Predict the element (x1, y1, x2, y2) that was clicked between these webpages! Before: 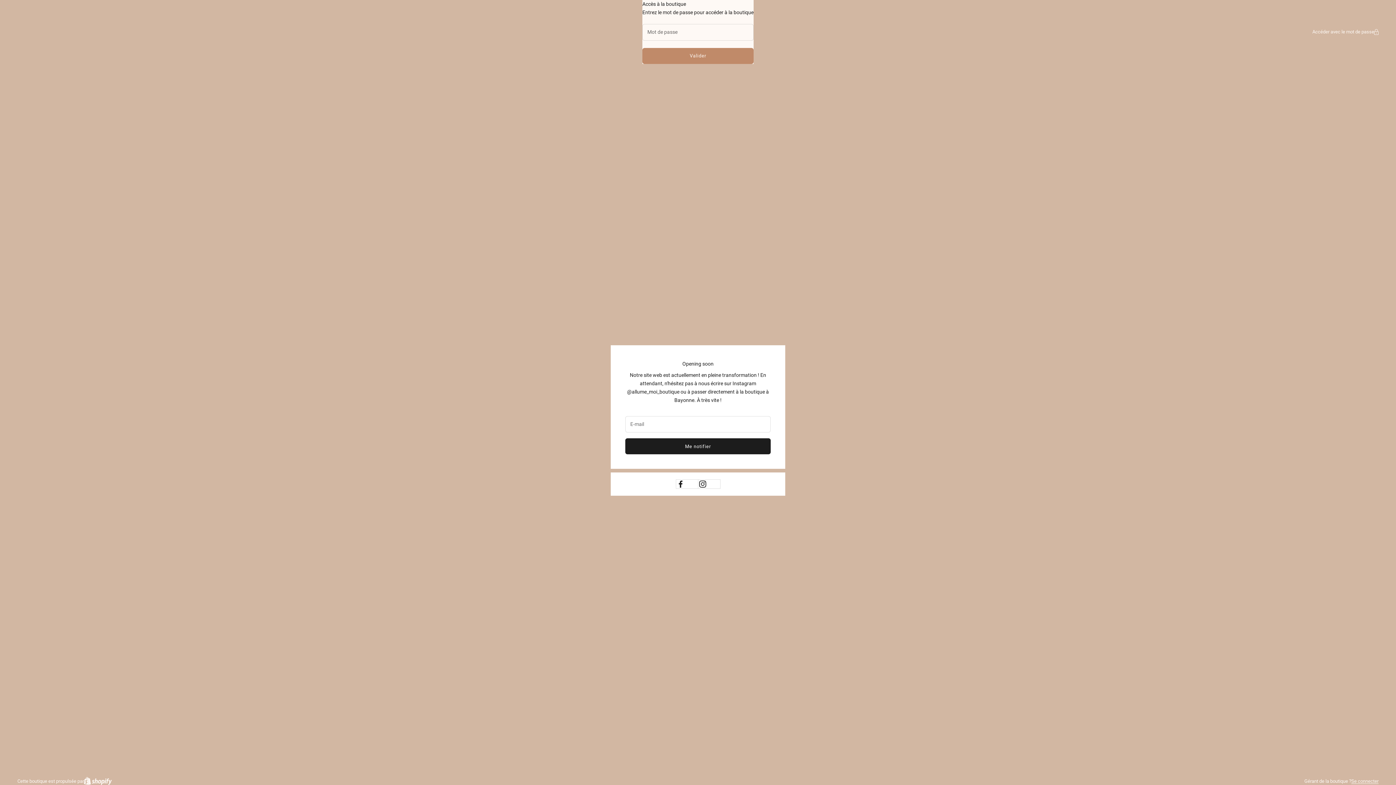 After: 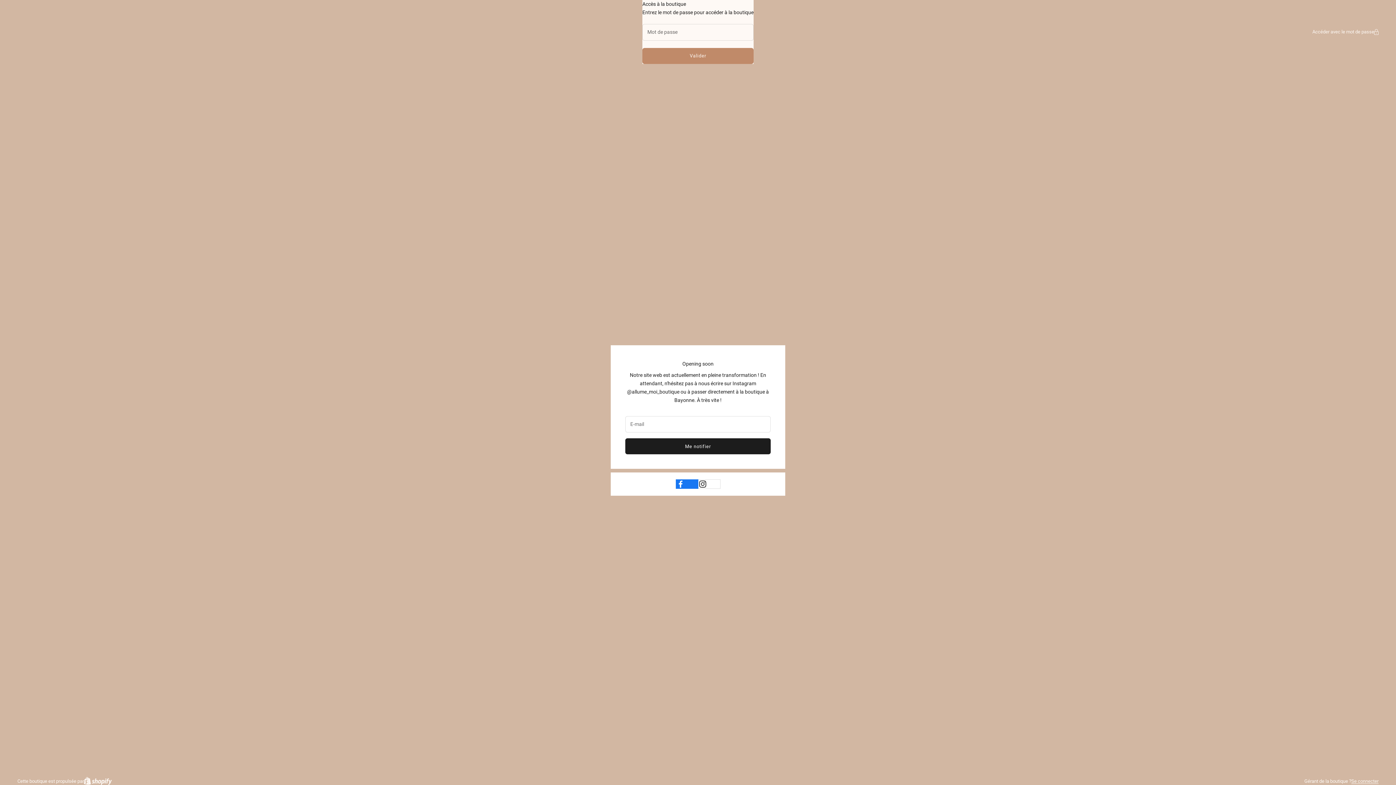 Action: bbox: (676, 480, 698, 488) label: Nous suivre sur Facebook